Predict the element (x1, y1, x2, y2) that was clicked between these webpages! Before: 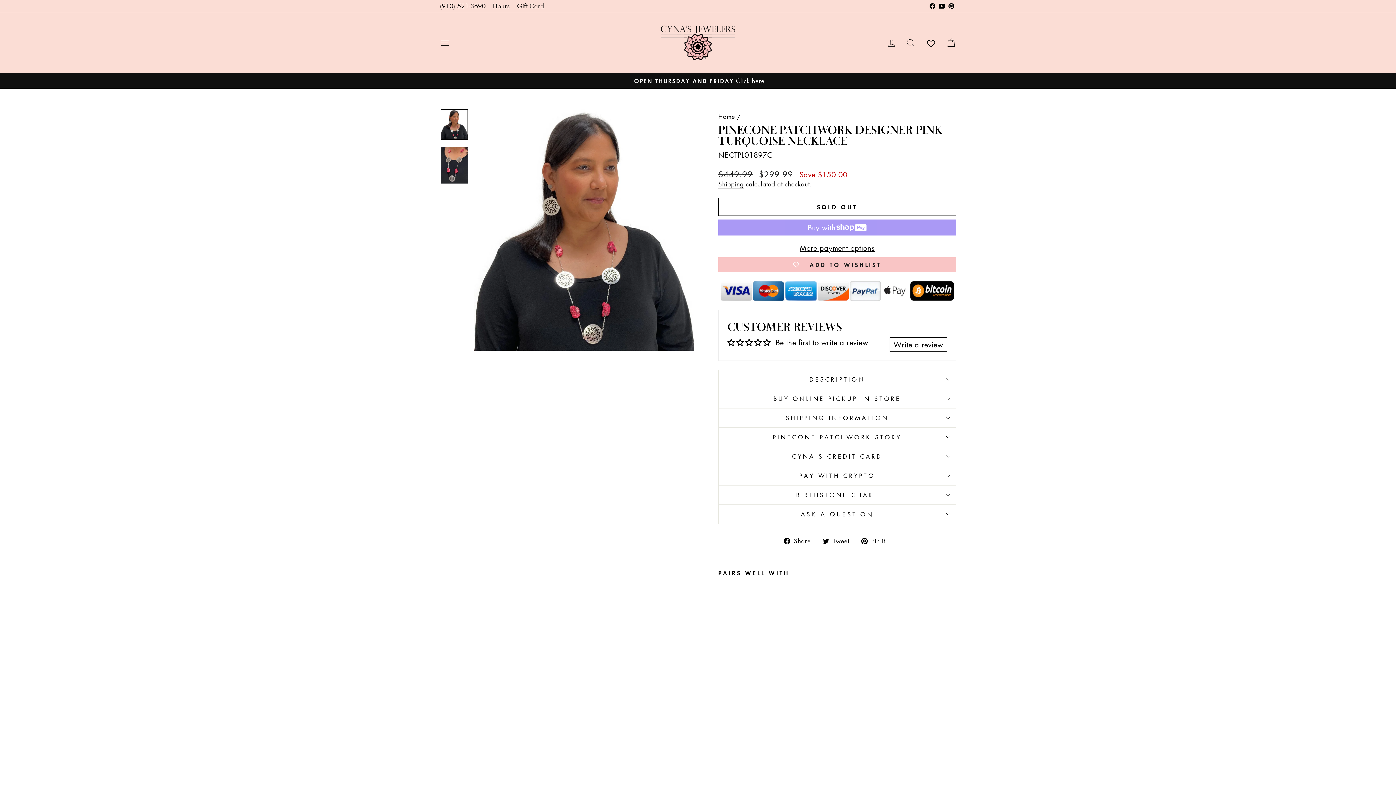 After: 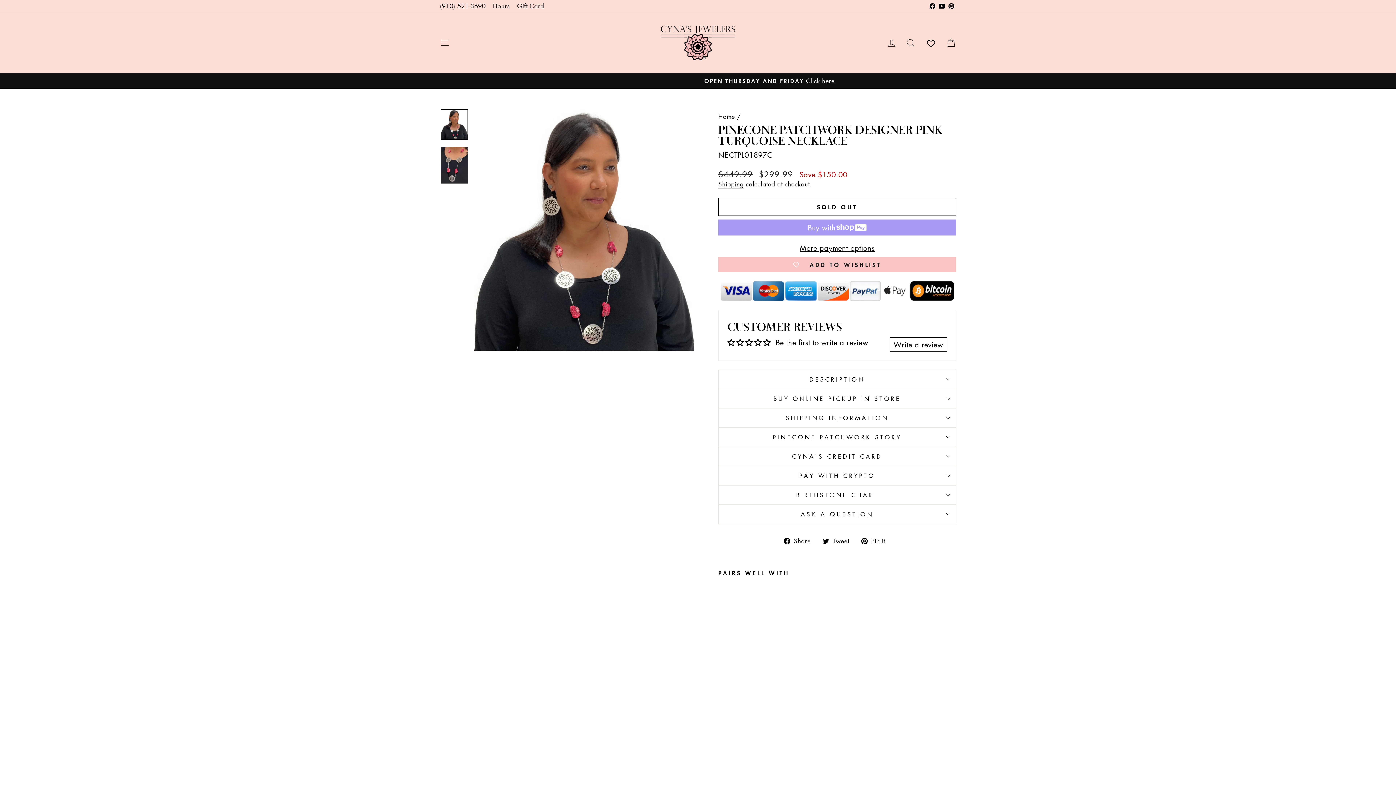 Action: bbox: (922, 34, 939, 51)